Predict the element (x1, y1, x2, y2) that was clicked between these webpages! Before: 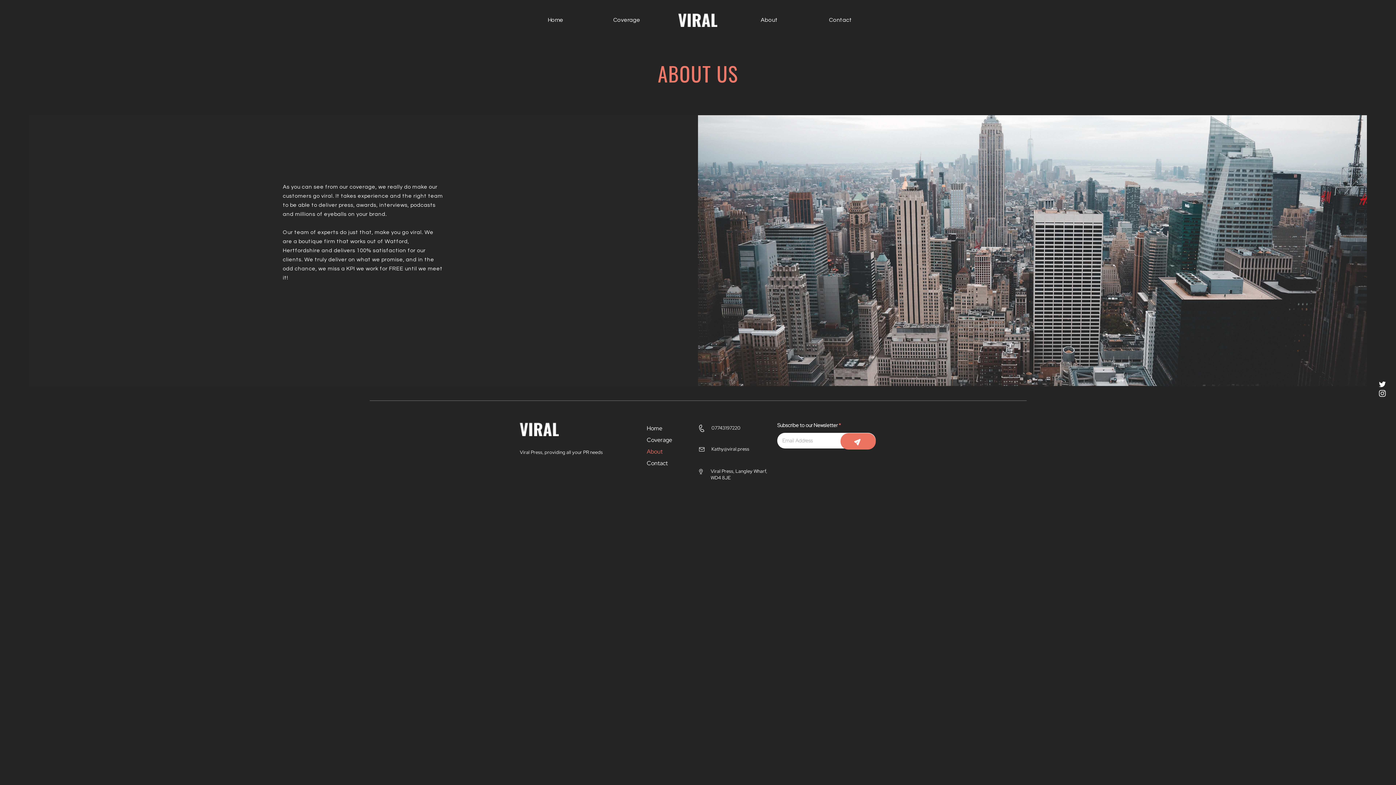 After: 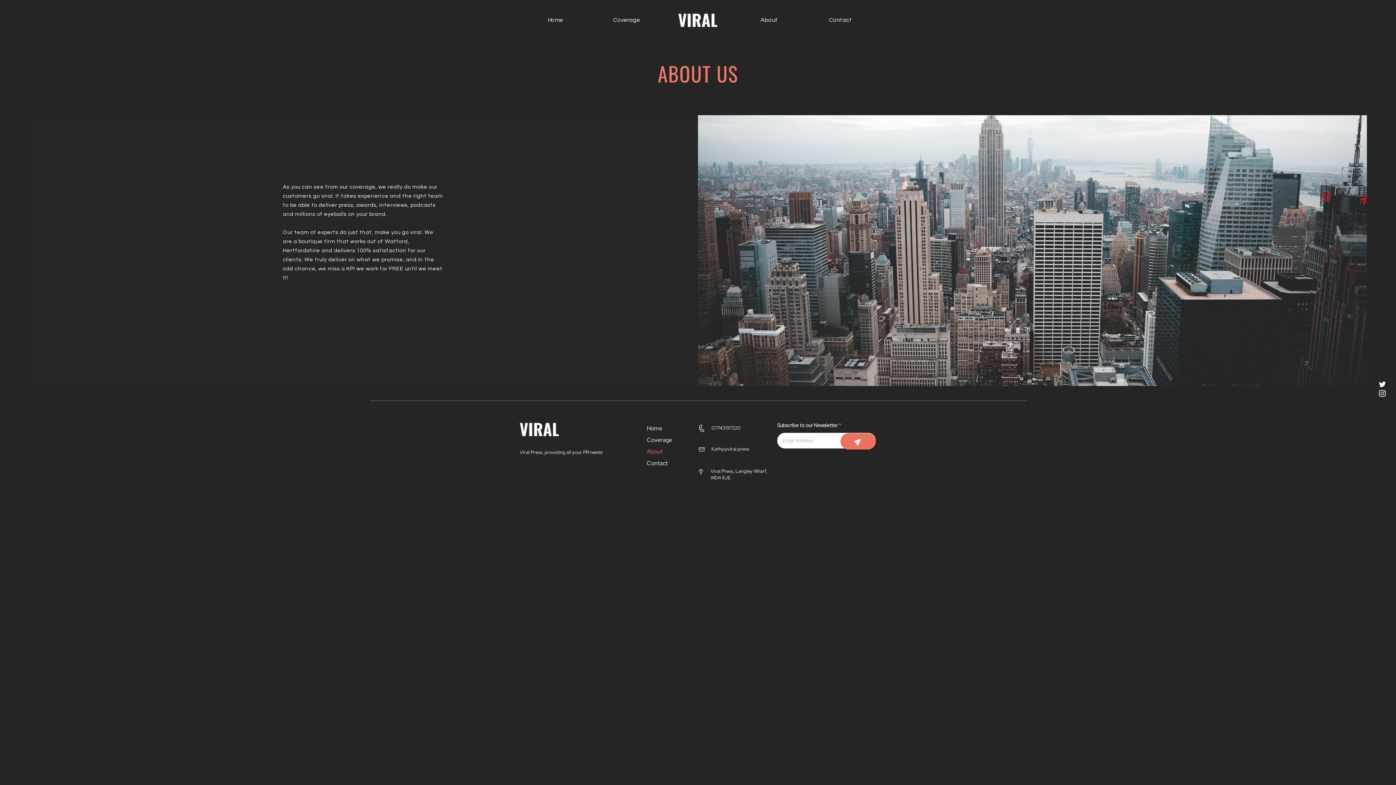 Action: label: Twitter bbox: (1378, 379, 1387, 388)